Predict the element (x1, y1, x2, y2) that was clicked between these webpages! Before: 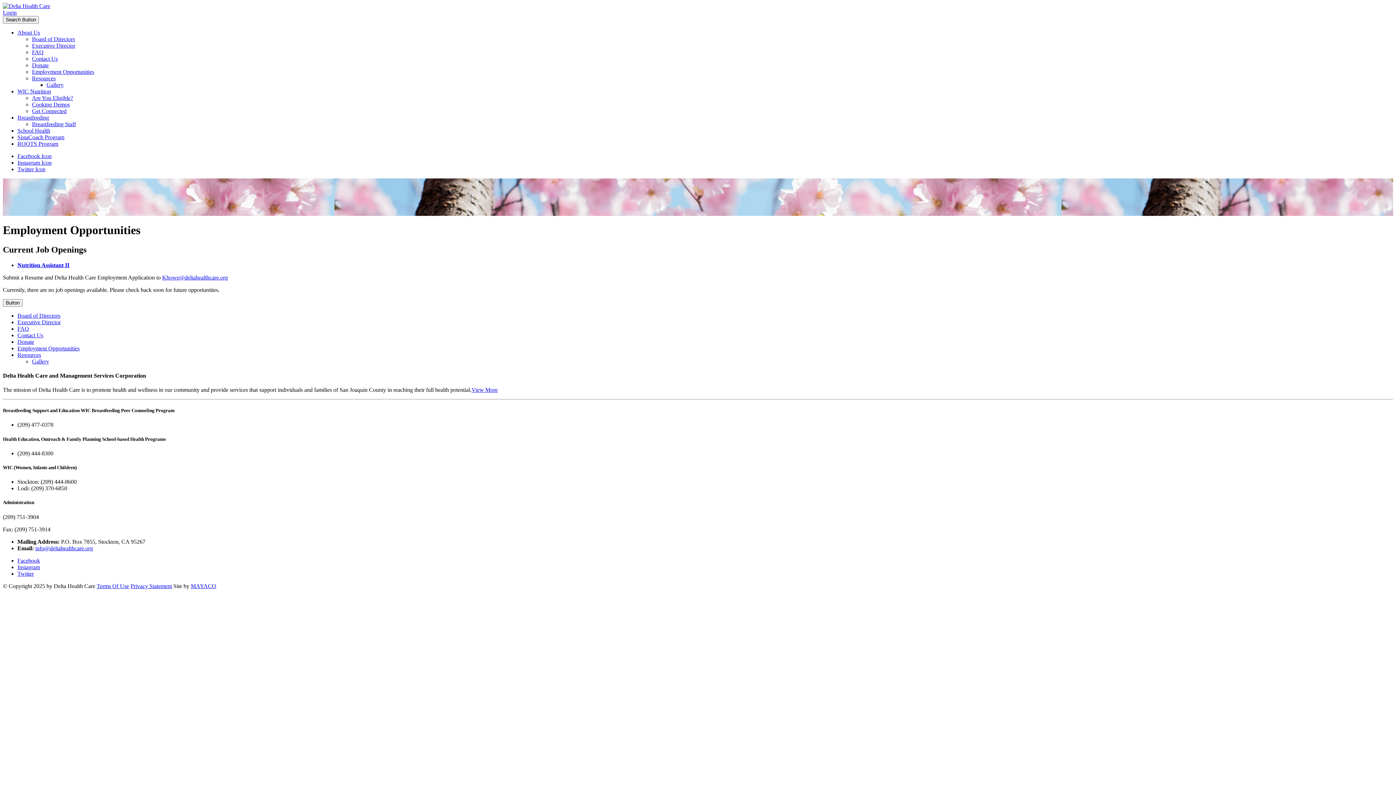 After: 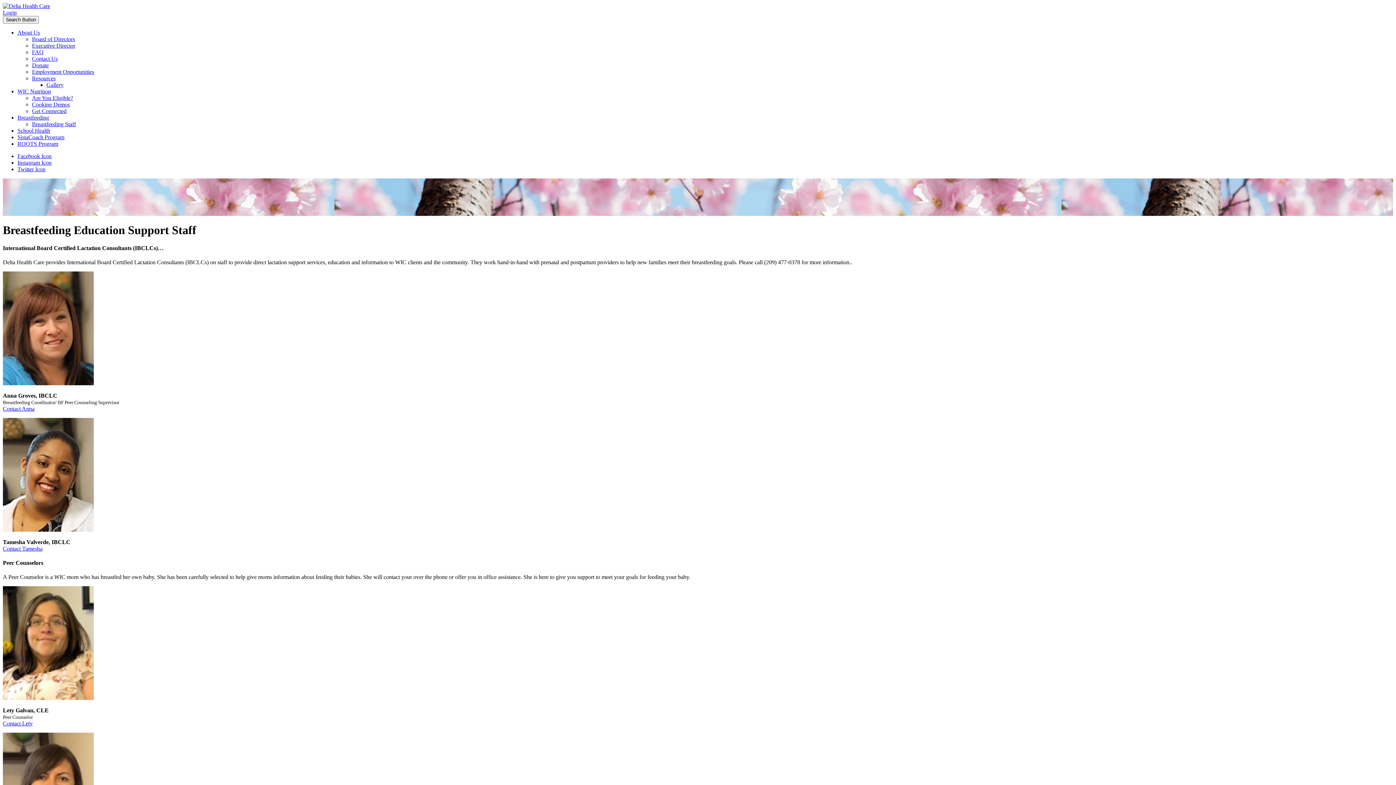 Action: label: Breastfeeding Staff bbox: (32, 121, 76, 127)